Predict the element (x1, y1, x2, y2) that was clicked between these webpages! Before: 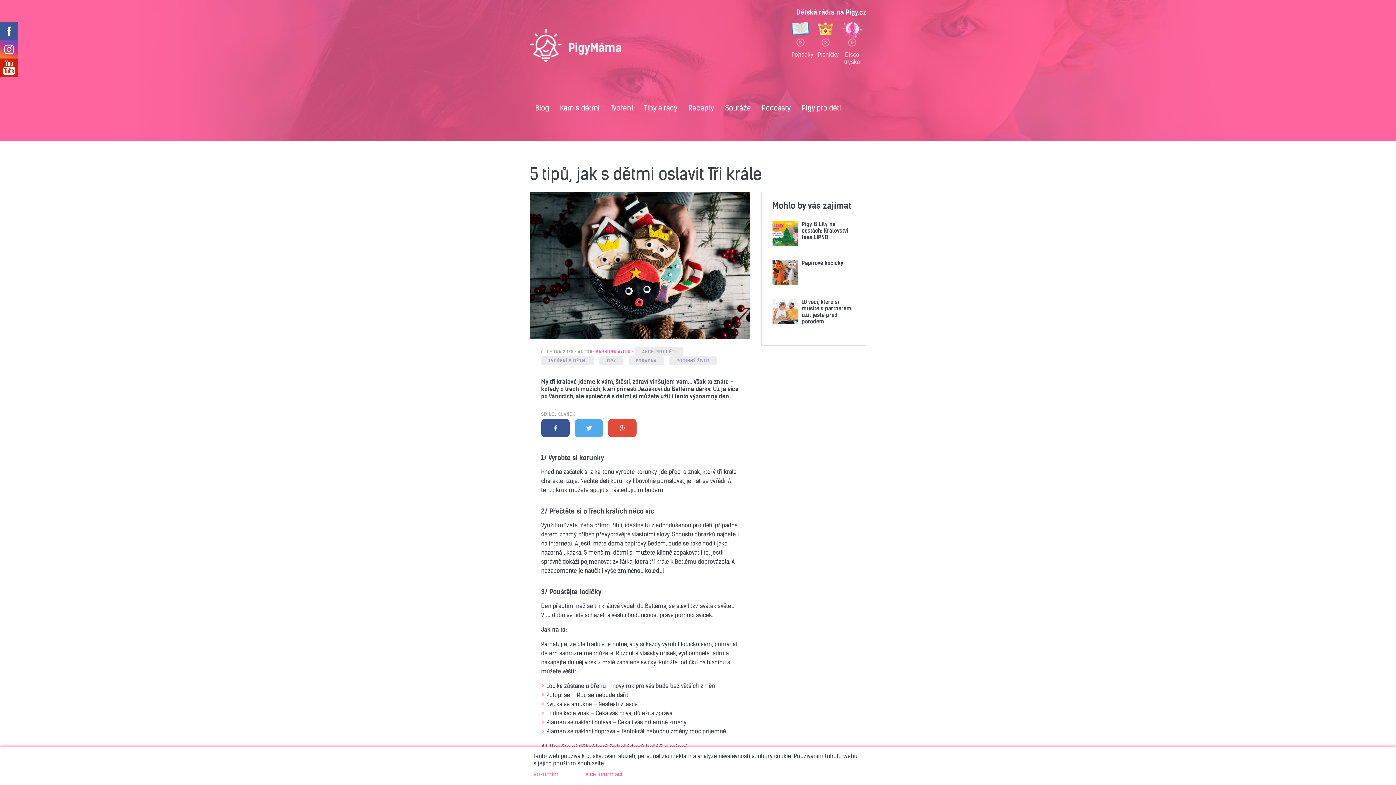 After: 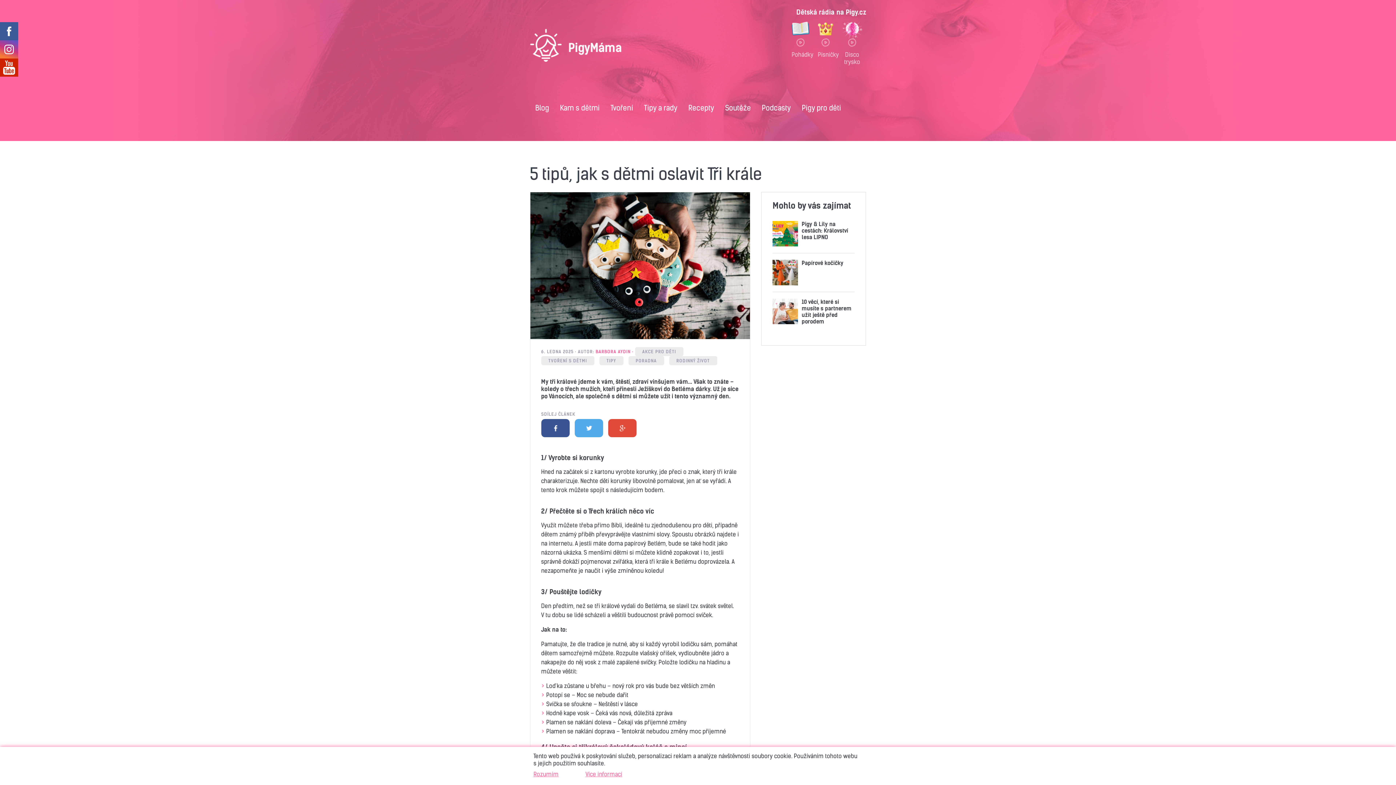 Action: bbox: (541, 419, 569, 437) label: Facebook